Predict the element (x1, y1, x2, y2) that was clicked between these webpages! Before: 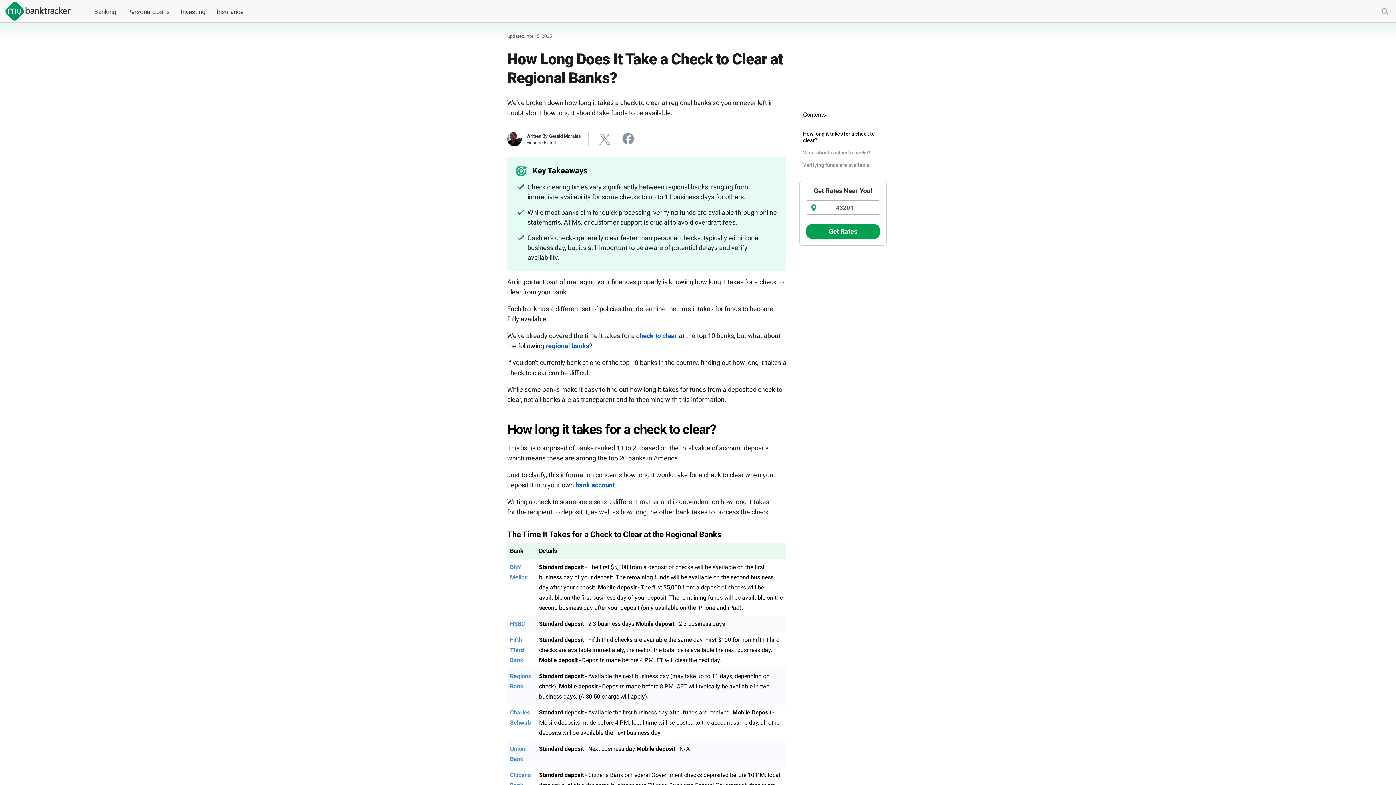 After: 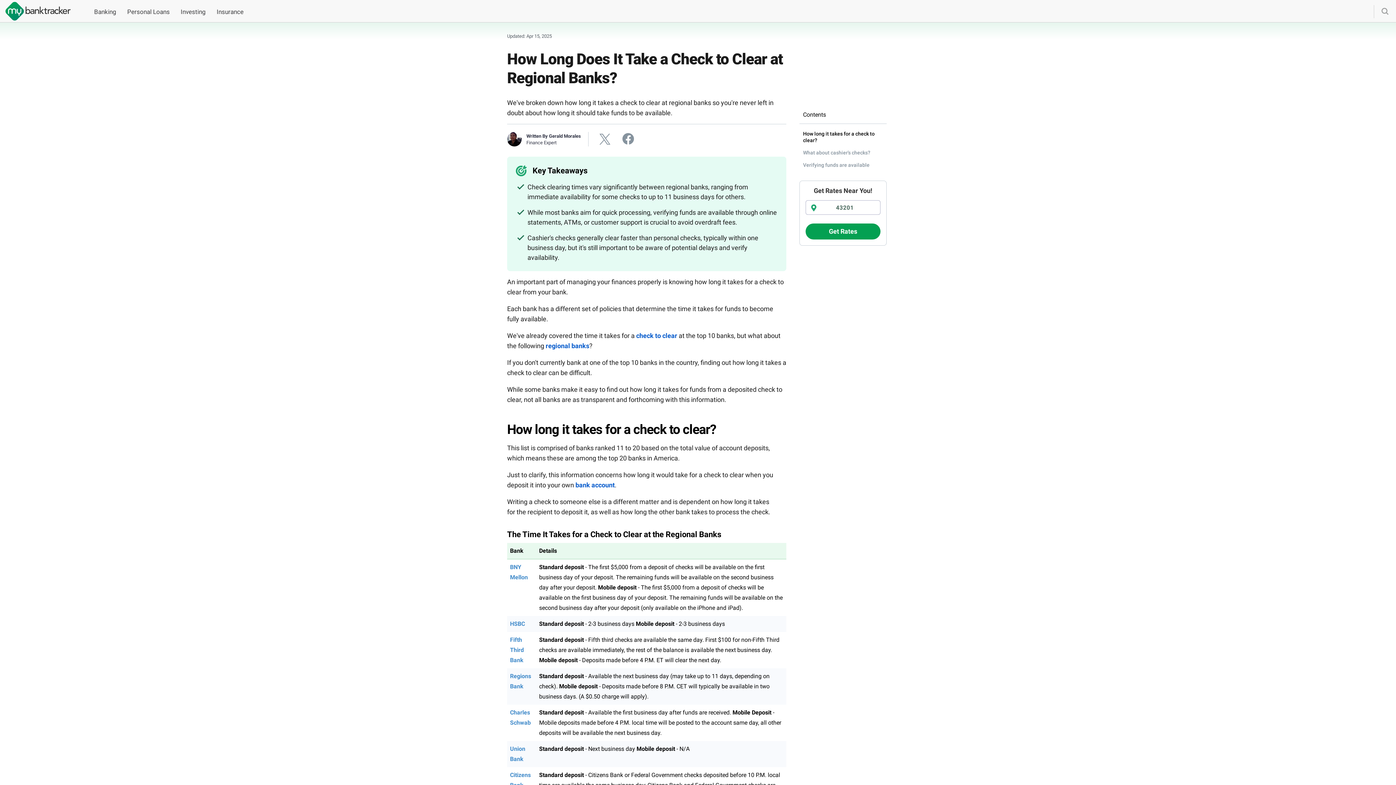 Action: bbox: (621, 141, 635, 146)